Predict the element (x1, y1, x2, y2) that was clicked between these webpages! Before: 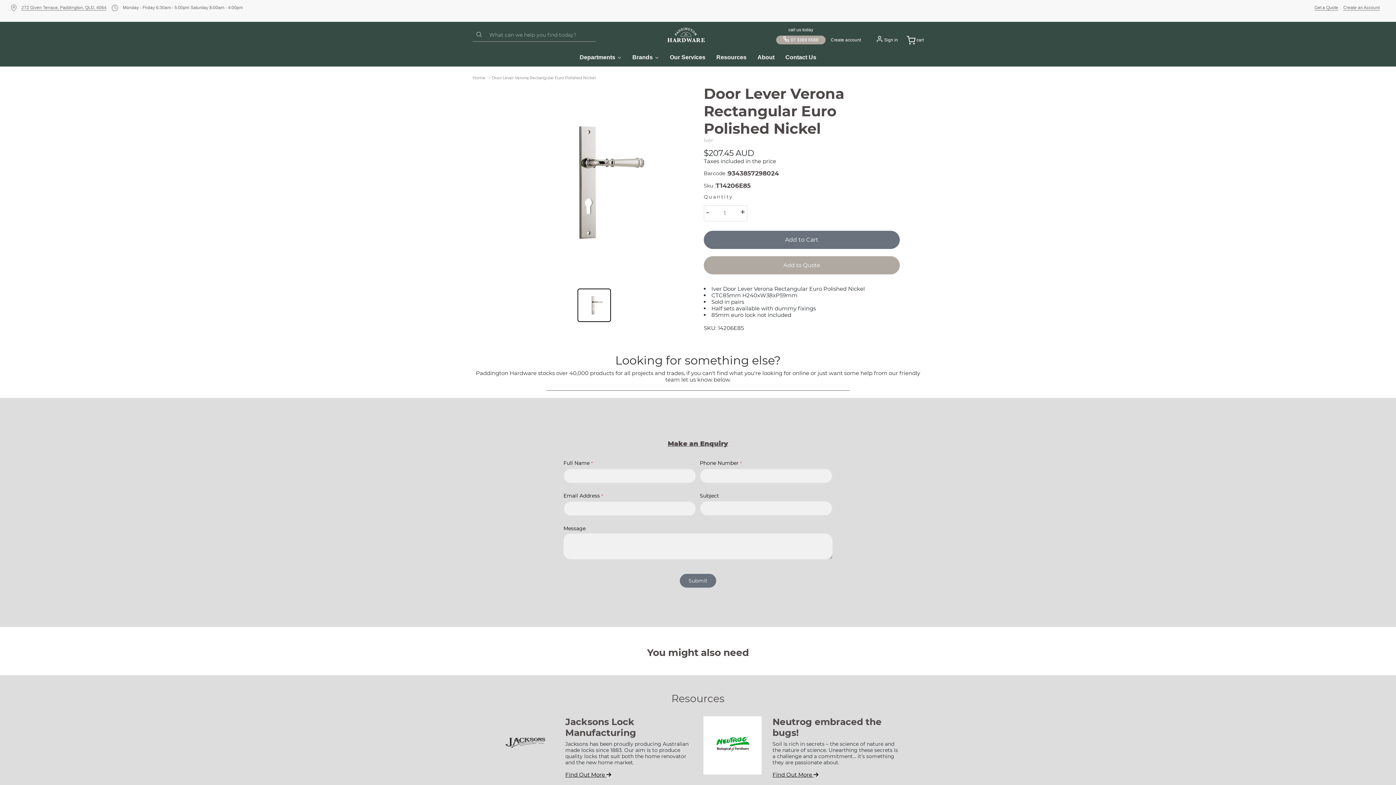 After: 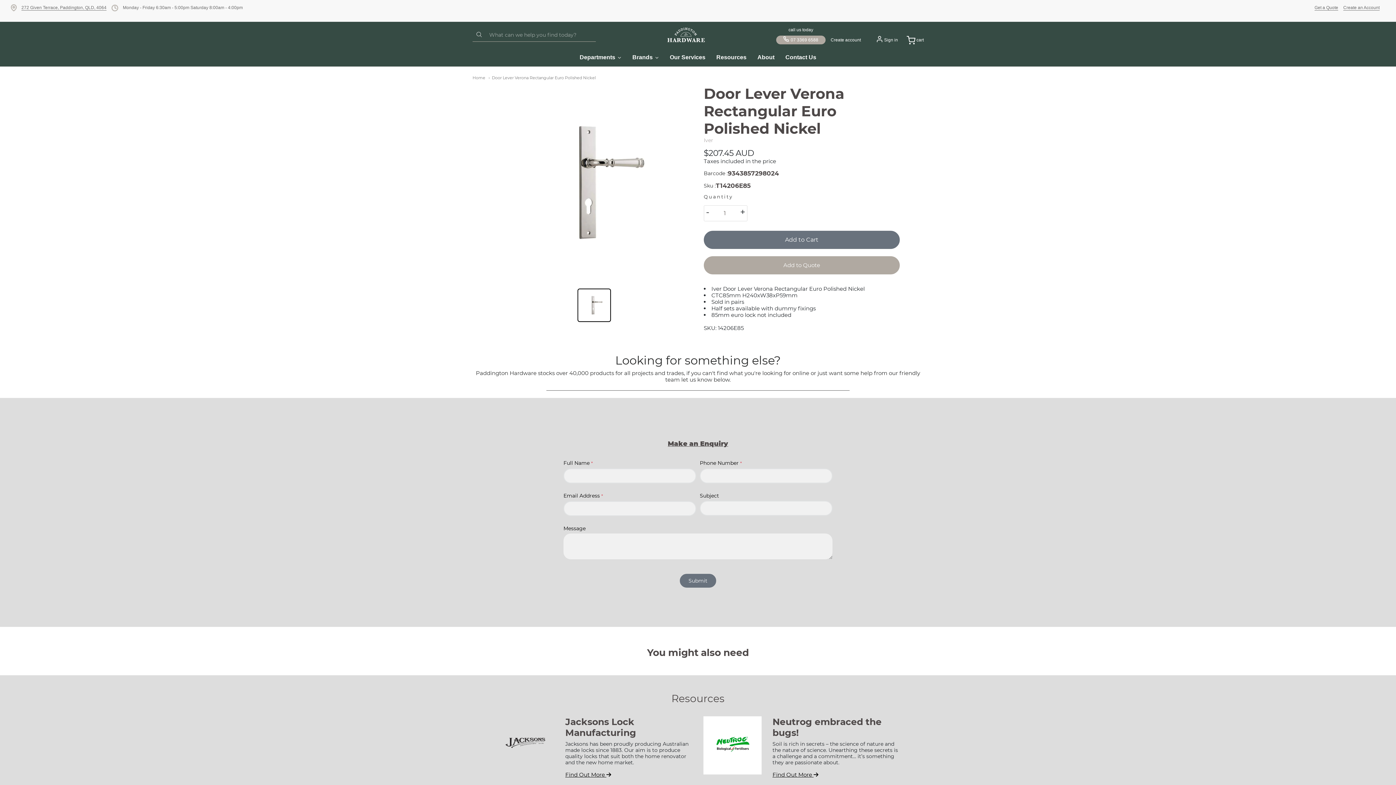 Action: label: Door Lever Verona Rectangular Euro Polished Nickel bbox: (488, 75, 596, 80)